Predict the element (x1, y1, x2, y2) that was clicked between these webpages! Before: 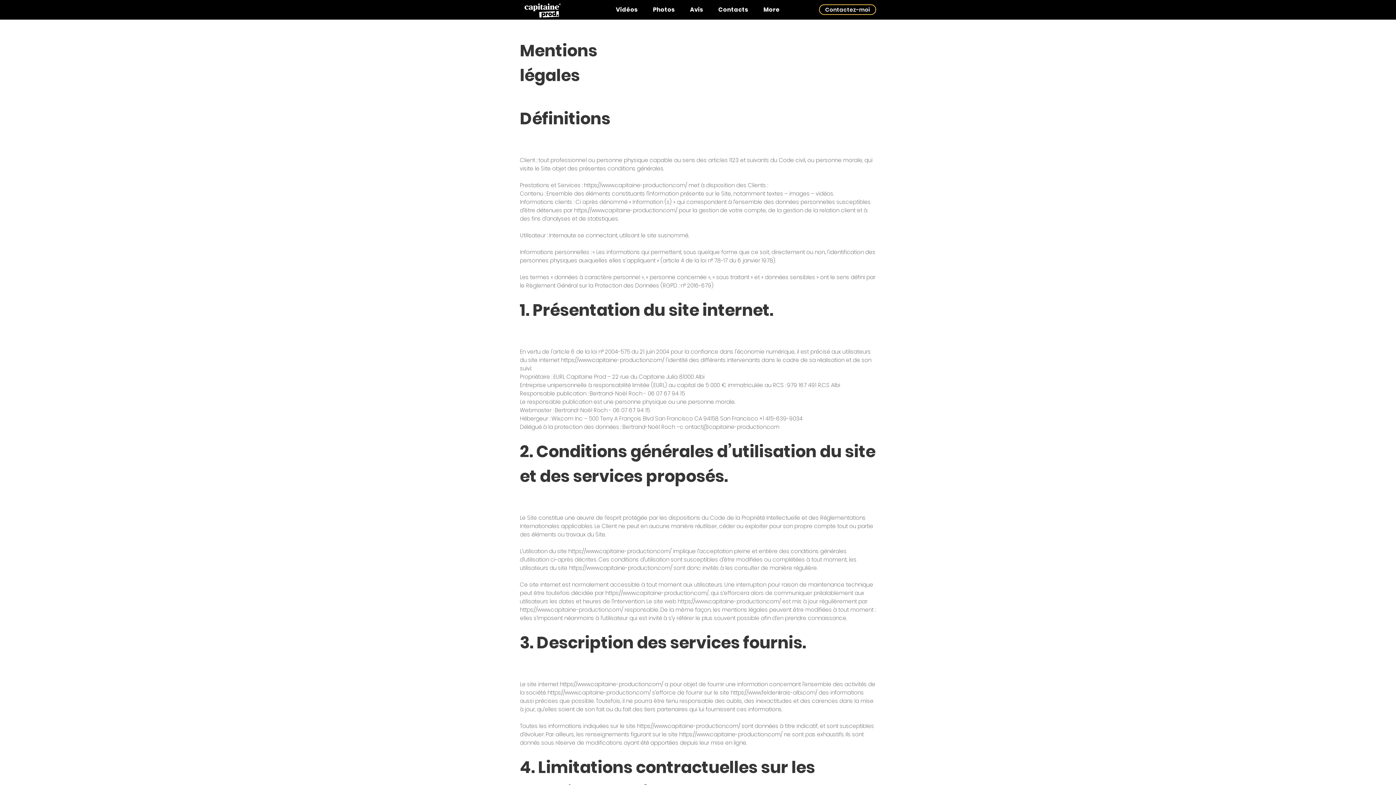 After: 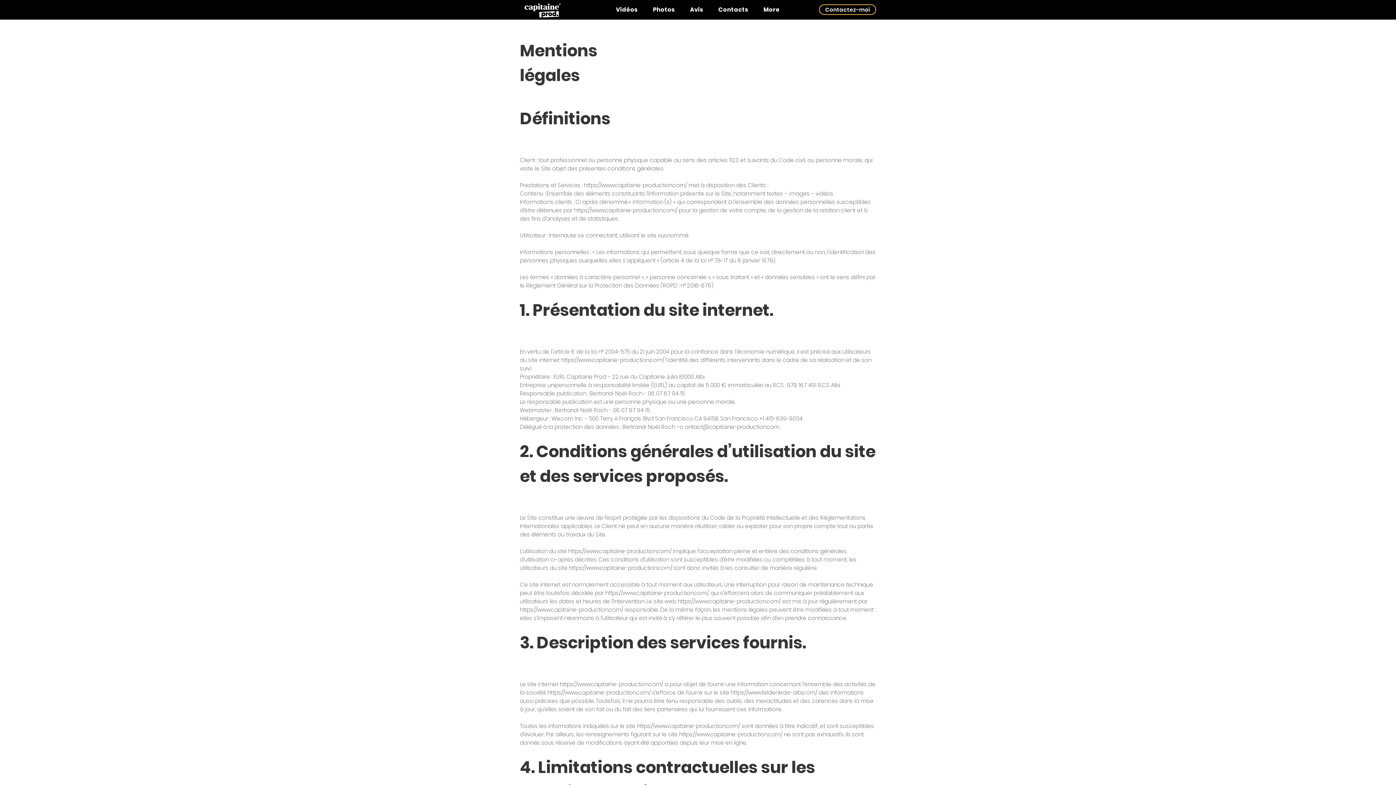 Action: label: https://www.capitaine-production.com/ bbox: (568, 547, 671, 555)